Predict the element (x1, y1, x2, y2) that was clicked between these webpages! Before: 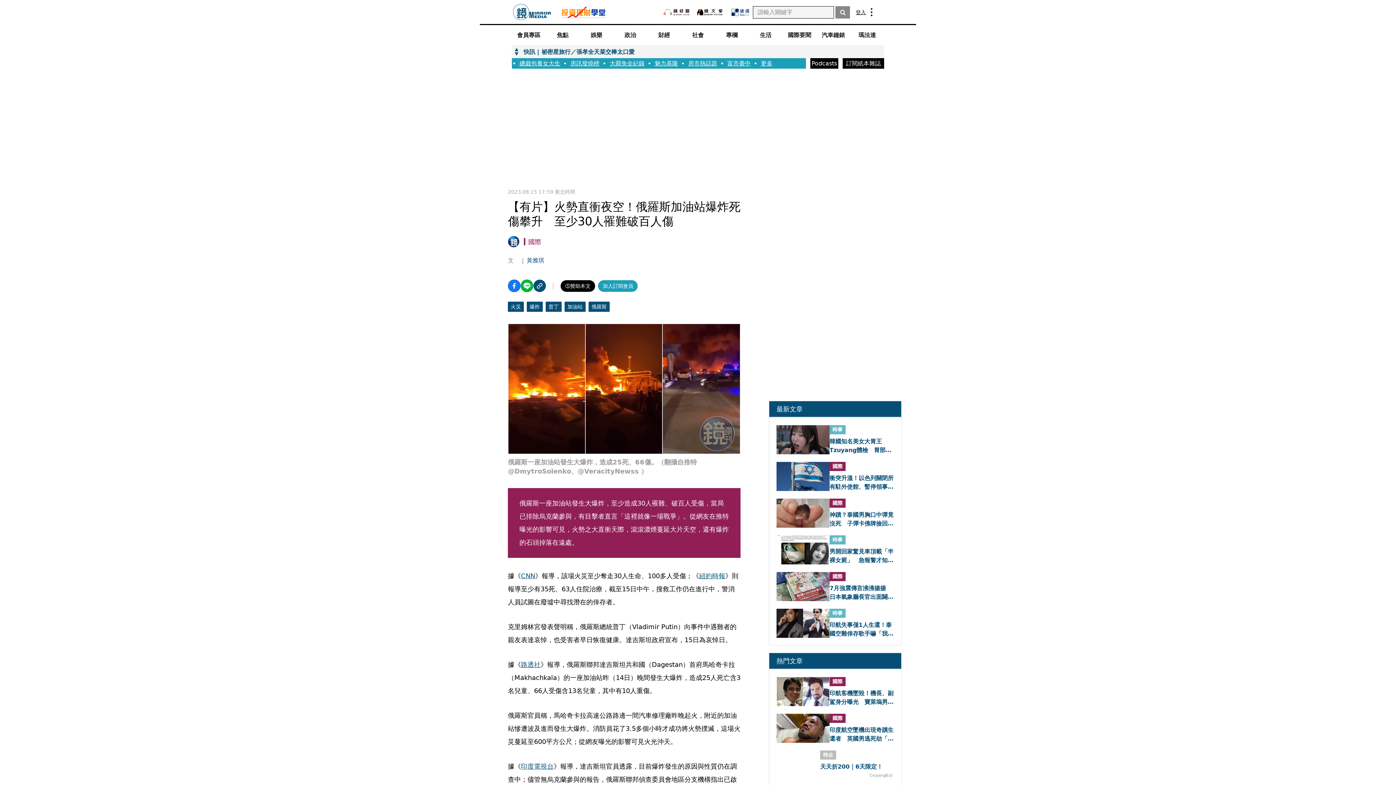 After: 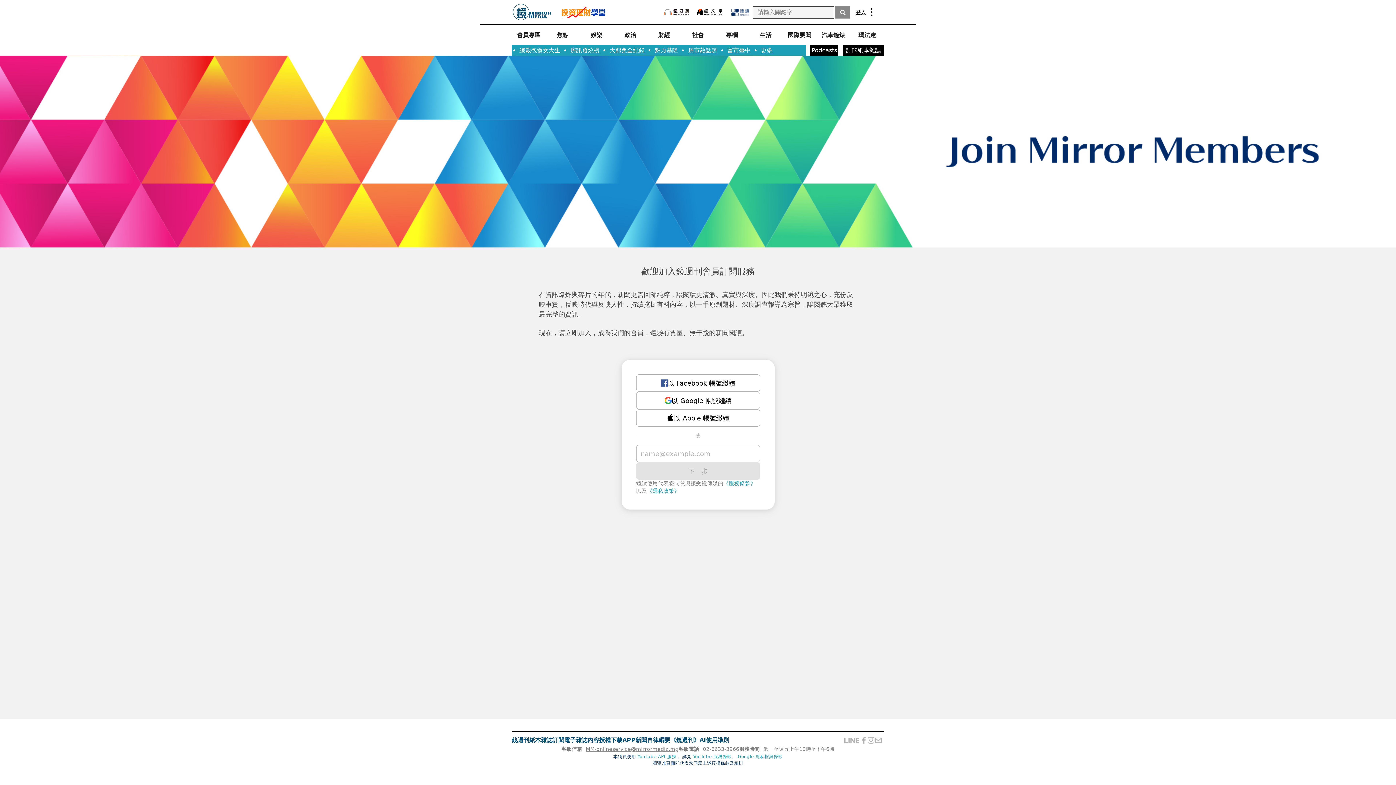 Action: bbox: (856, 8, 866, 16) label: 登入